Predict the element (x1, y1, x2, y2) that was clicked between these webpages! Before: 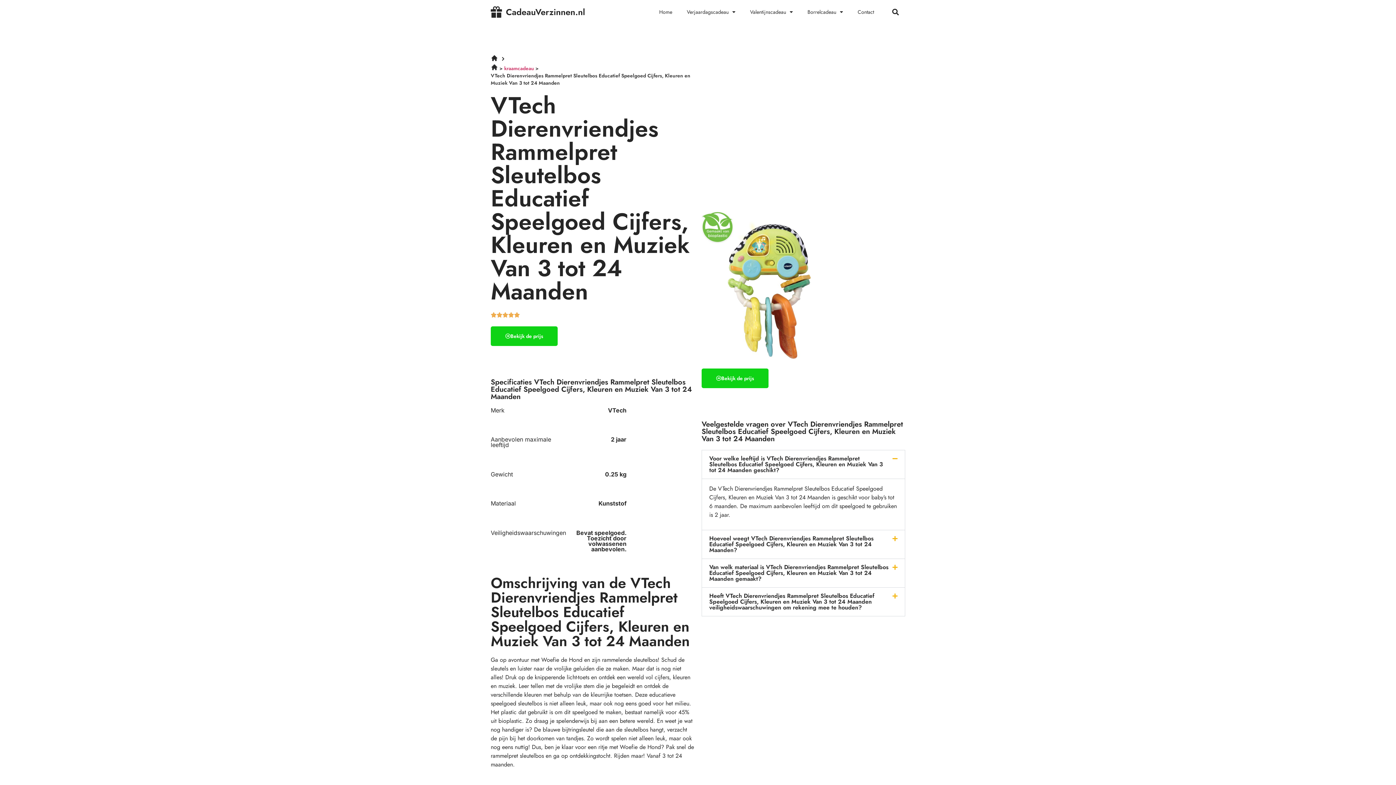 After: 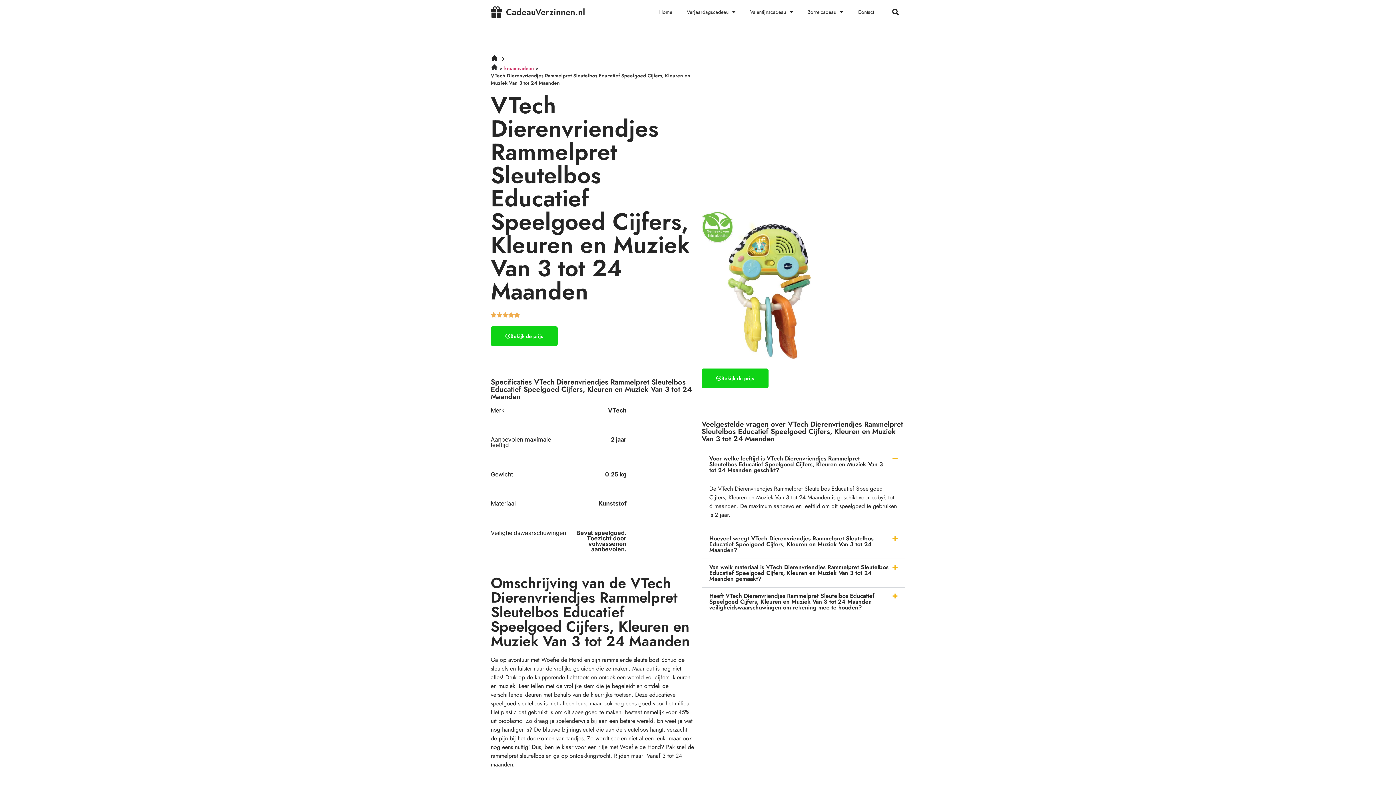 Action: bbox: (701, 368, 768, 388) label: Bekijk de prijs